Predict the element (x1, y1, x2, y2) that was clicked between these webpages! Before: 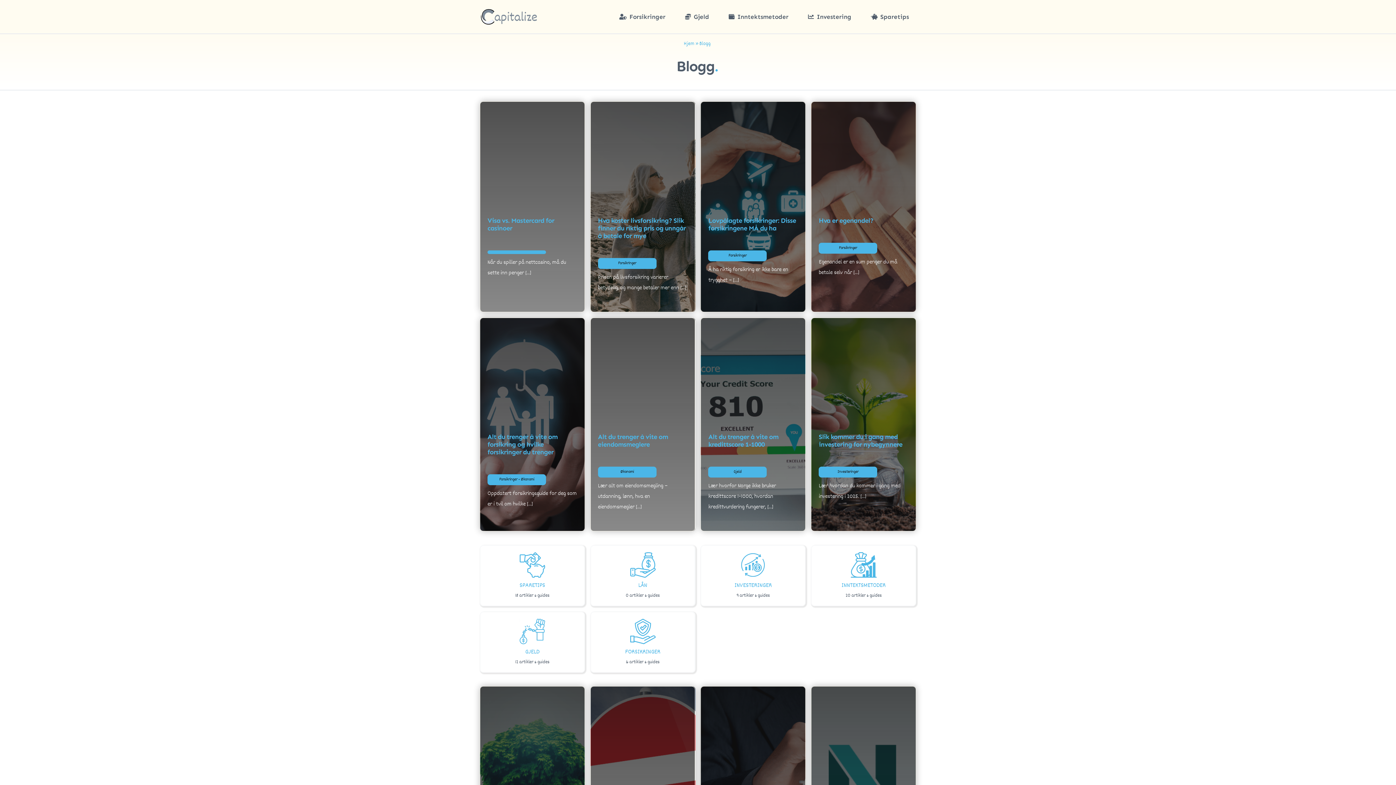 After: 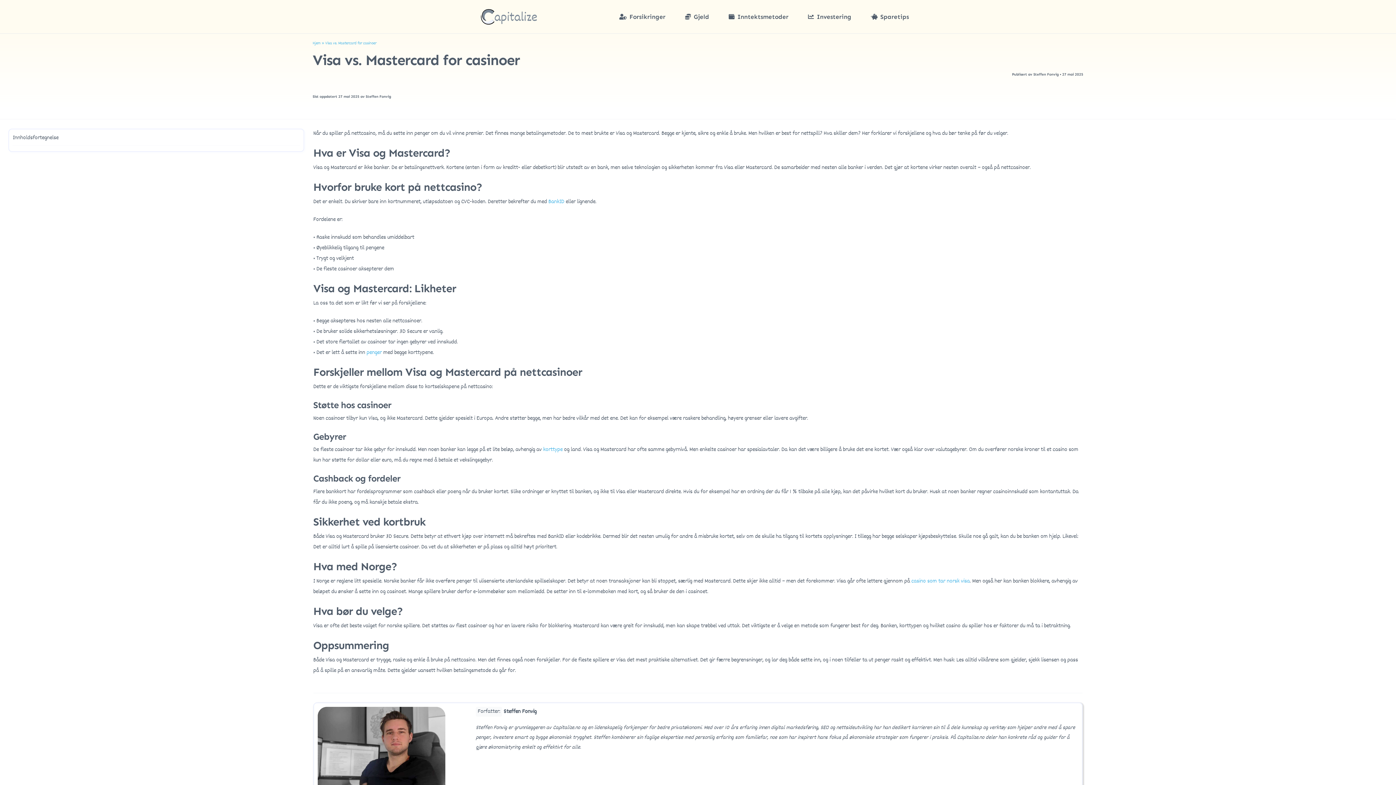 Action: bbox: (479, 101, 584, 312) label: Visa vs. Mastercard for casinoer